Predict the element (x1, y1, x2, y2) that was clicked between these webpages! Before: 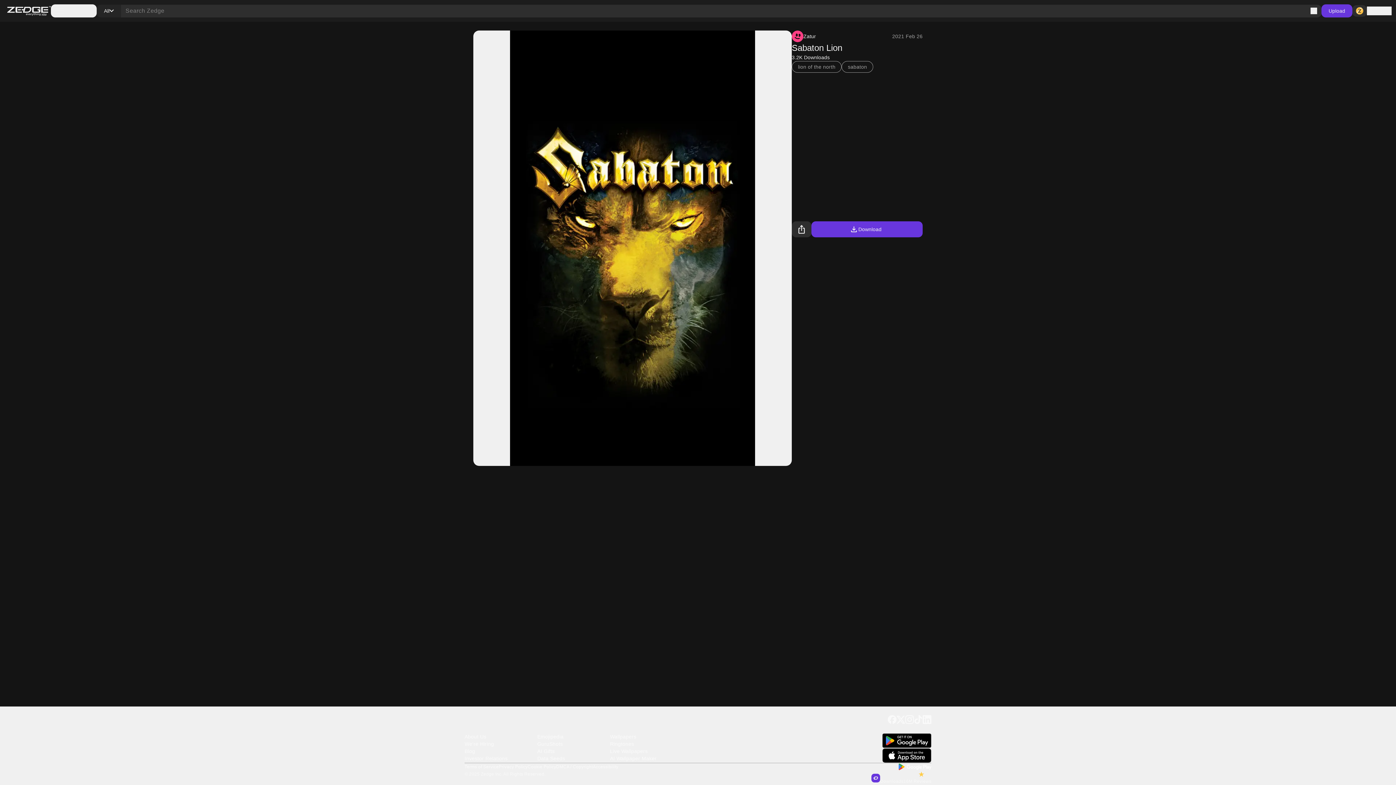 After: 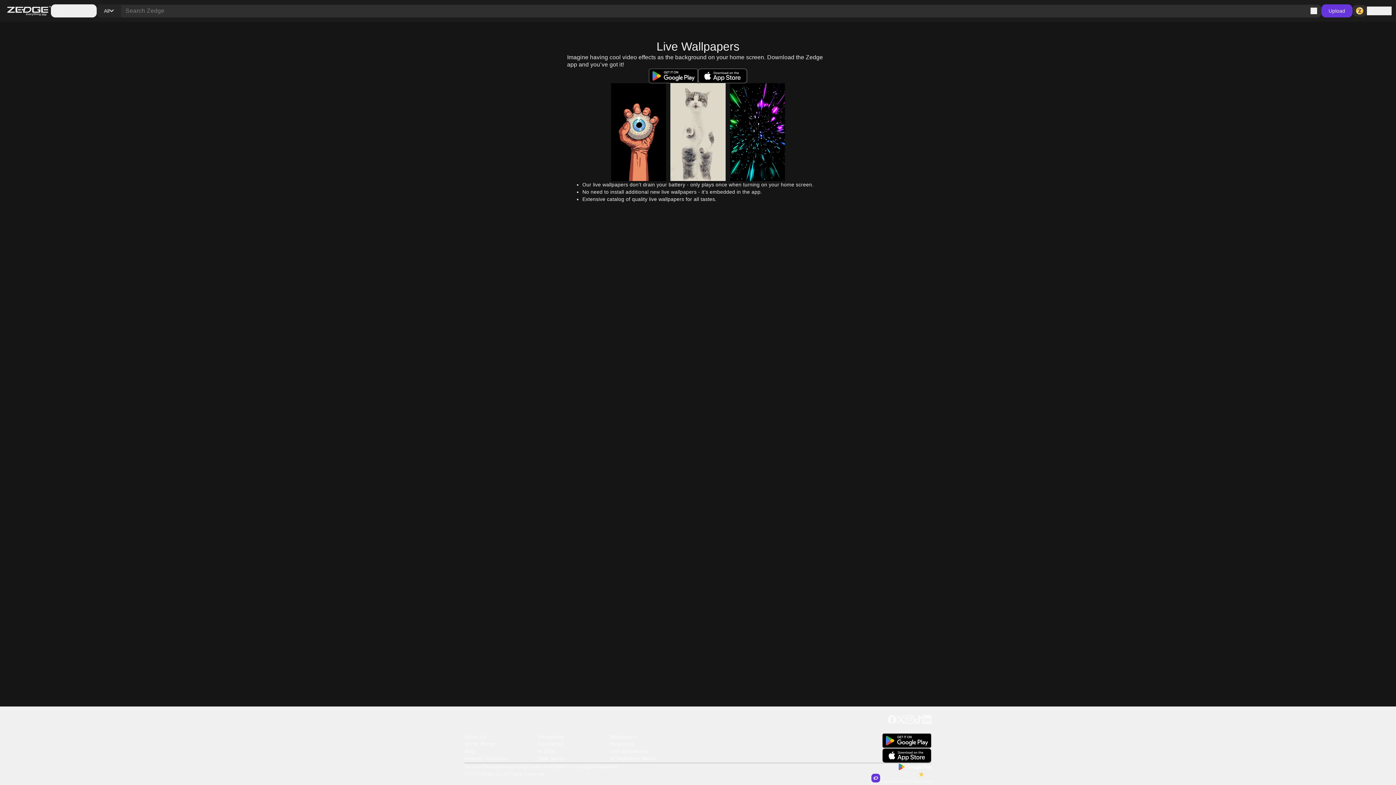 Action: bbox: (610, 748, 682, 755) label: Live Wallpapers